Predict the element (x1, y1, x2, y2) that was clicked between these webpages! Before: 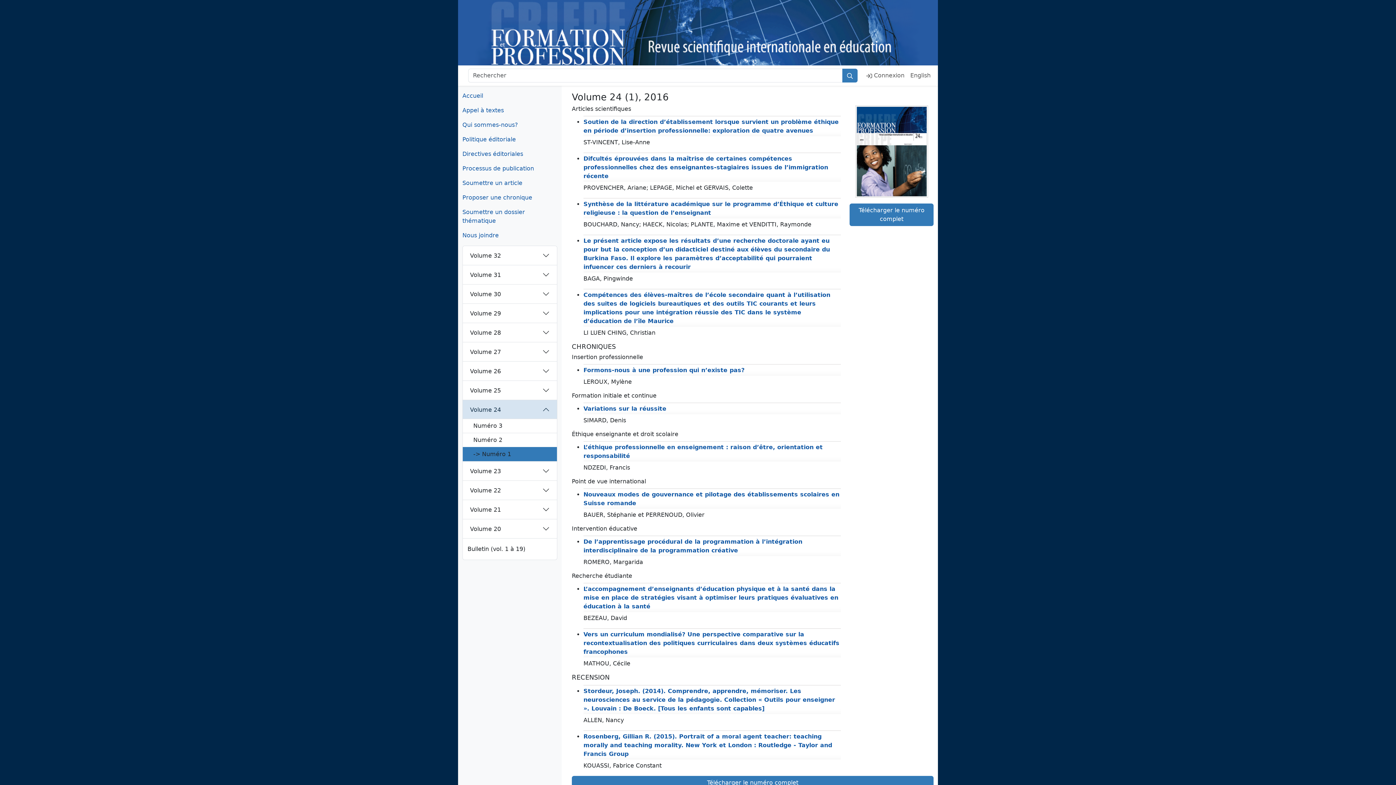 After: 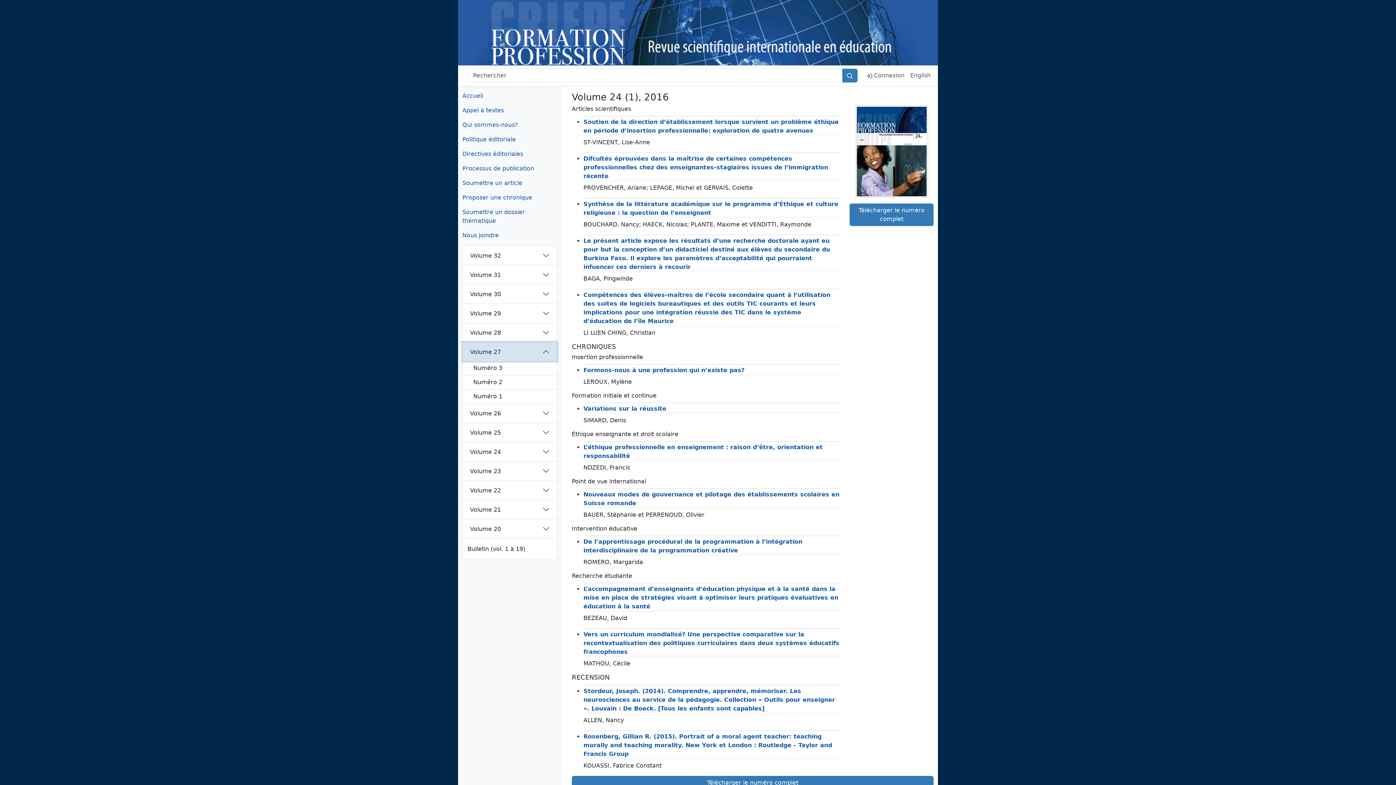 Action: bbox: (462, 342, 557, 361) label: Volume 27